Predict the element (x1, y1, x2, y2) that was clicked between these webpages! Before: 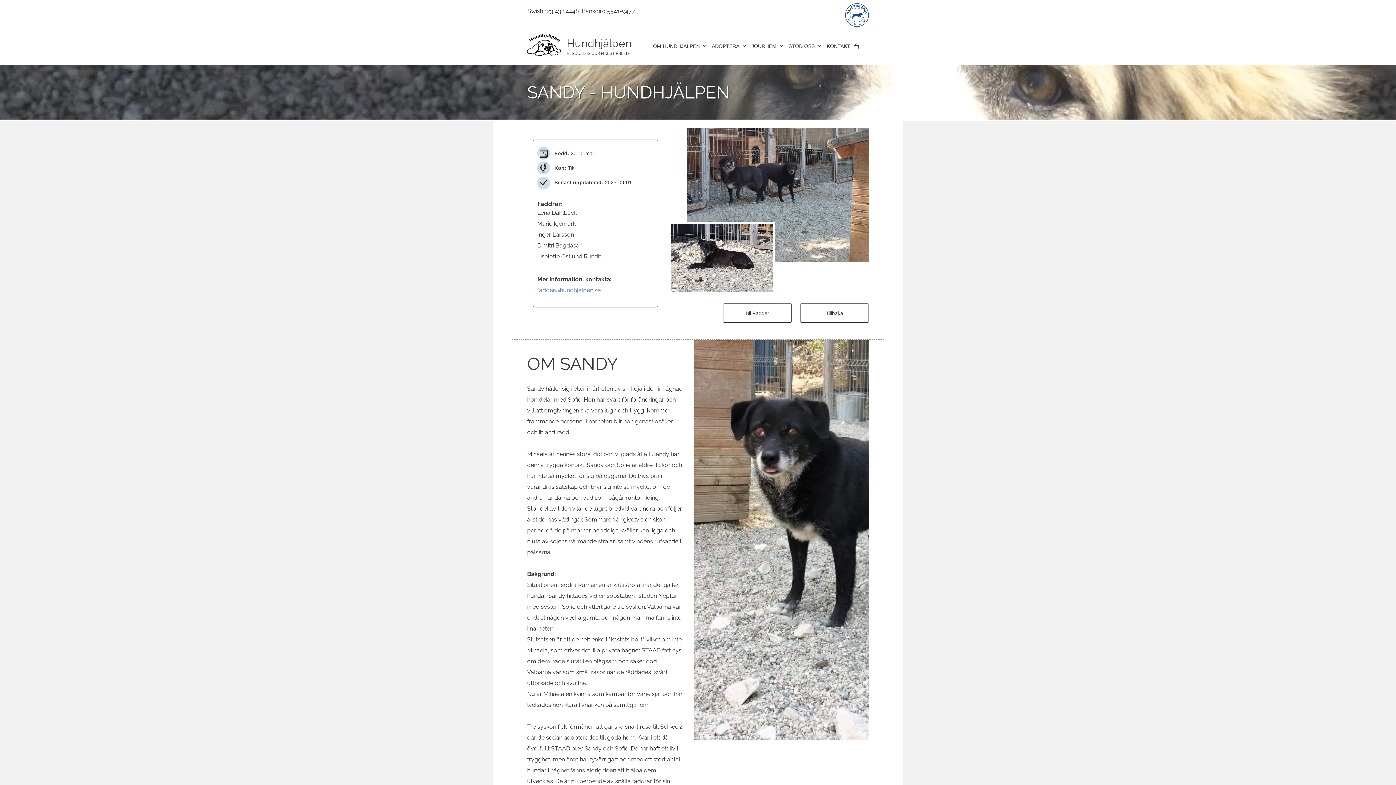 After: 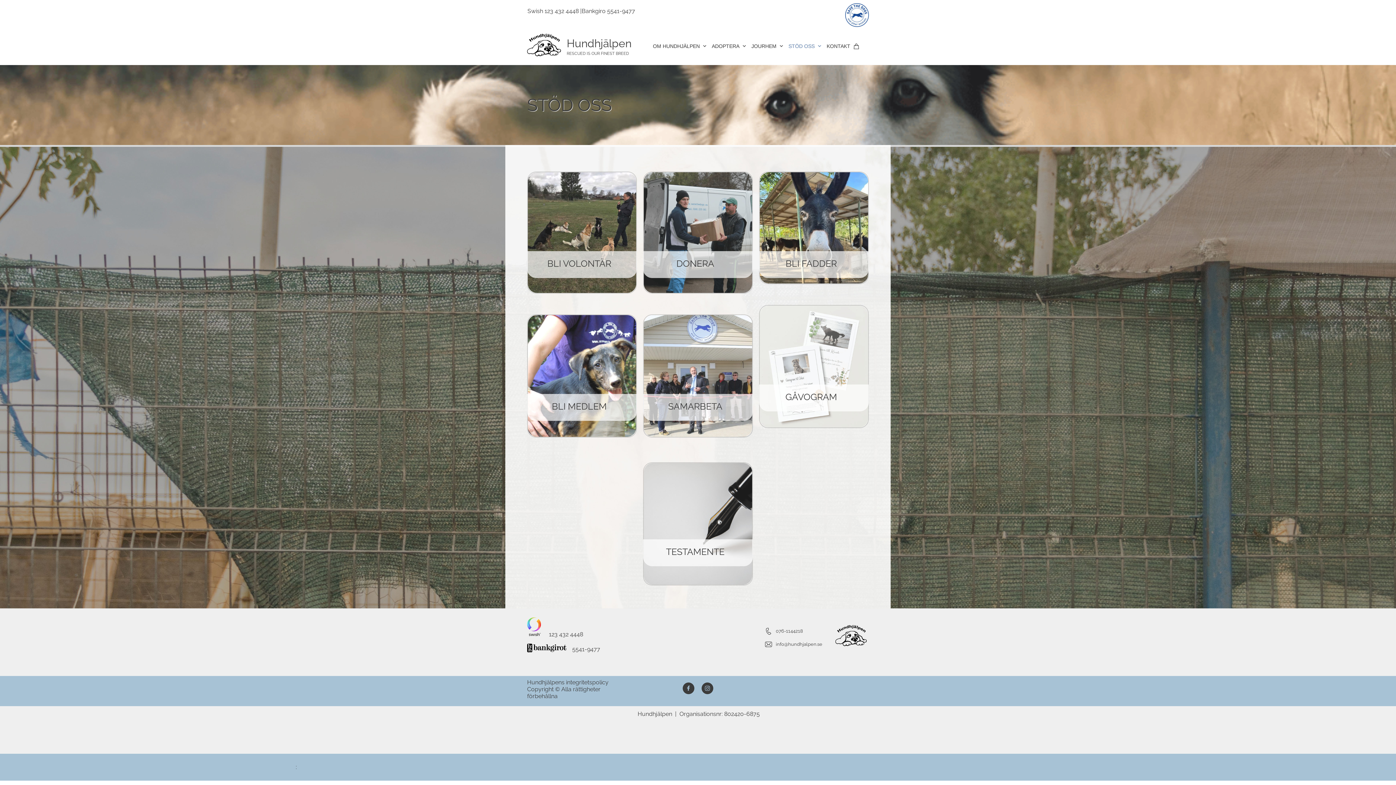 Action: label: STÖD OSS bbox: (788, 40, 824, 51)